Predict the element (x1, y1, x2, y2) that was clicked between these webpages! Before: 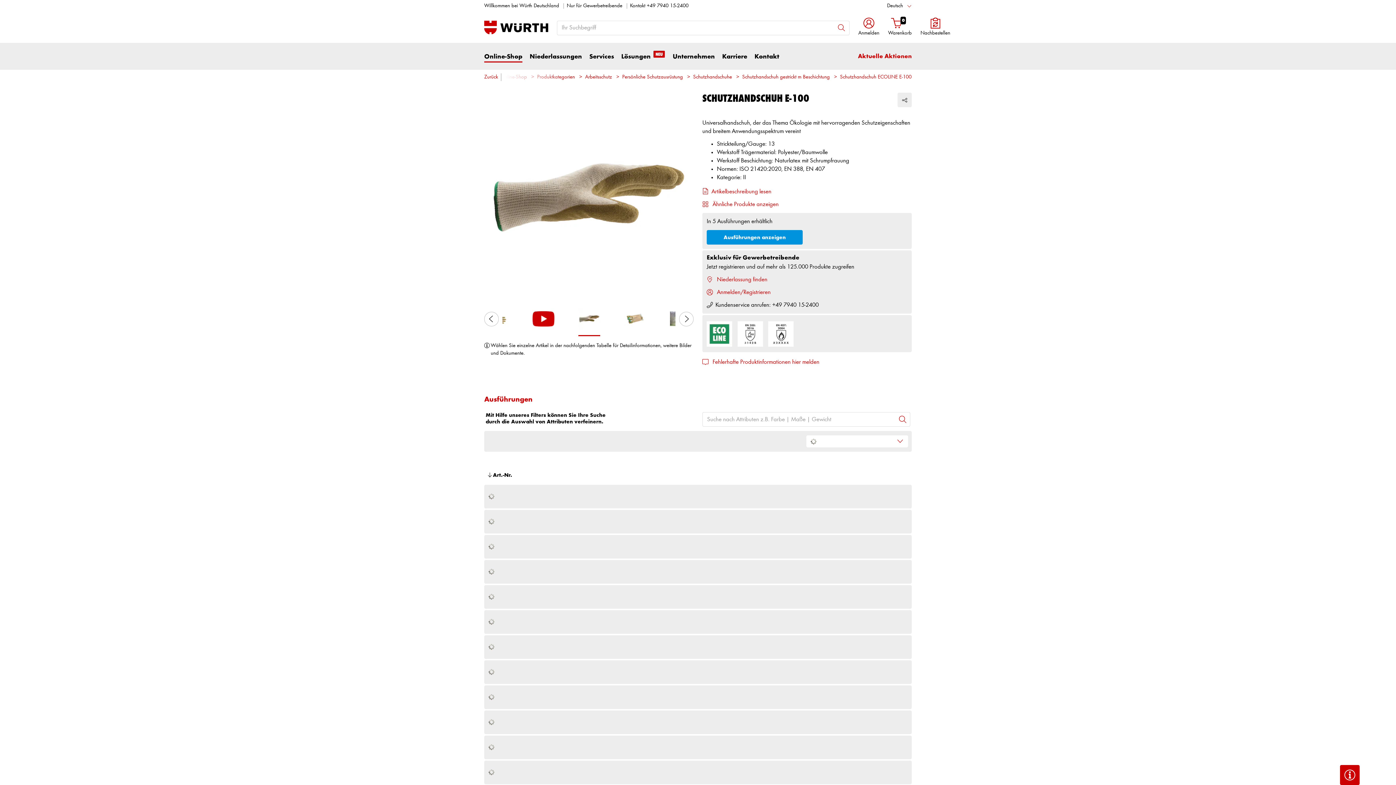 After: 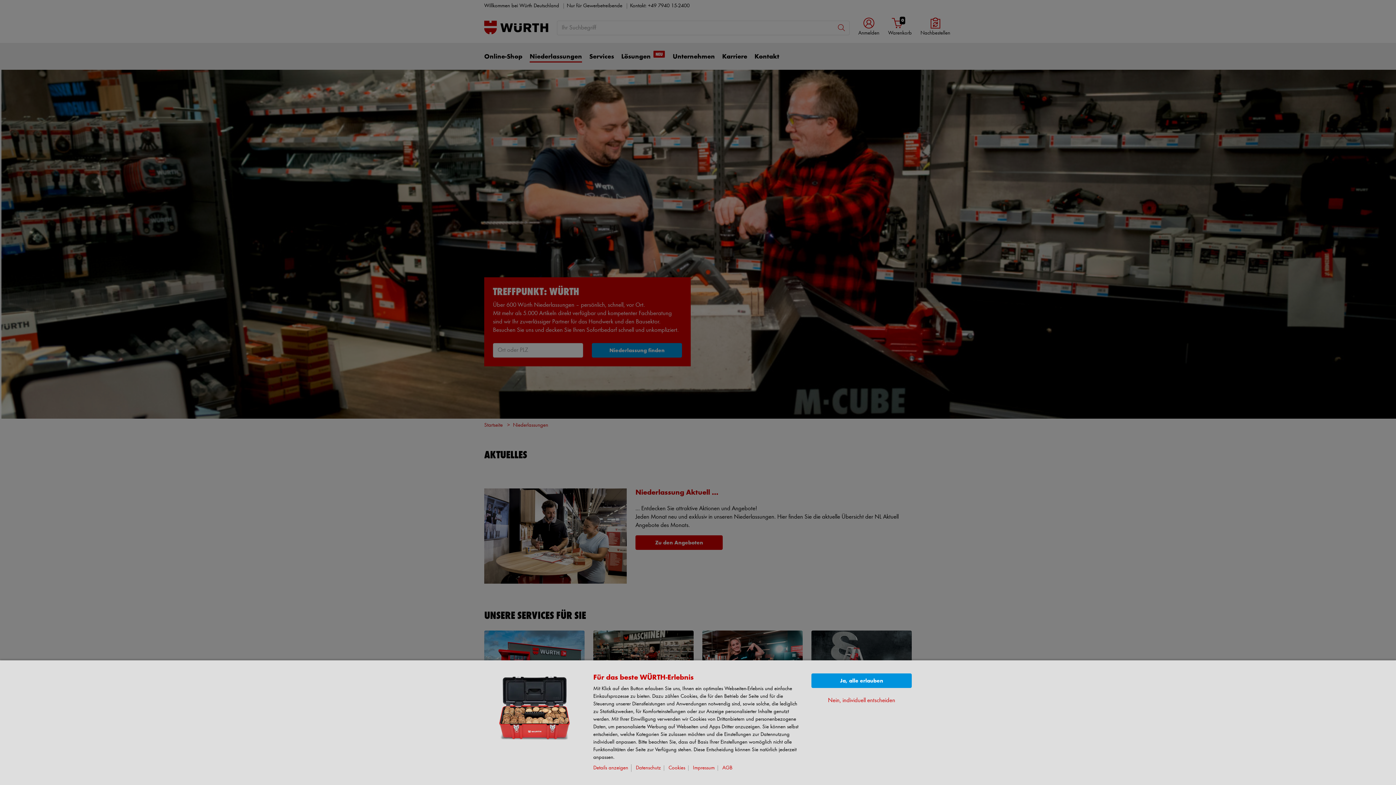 Action: label: Niederlassungen bbox: (529, 52, 582, 69)